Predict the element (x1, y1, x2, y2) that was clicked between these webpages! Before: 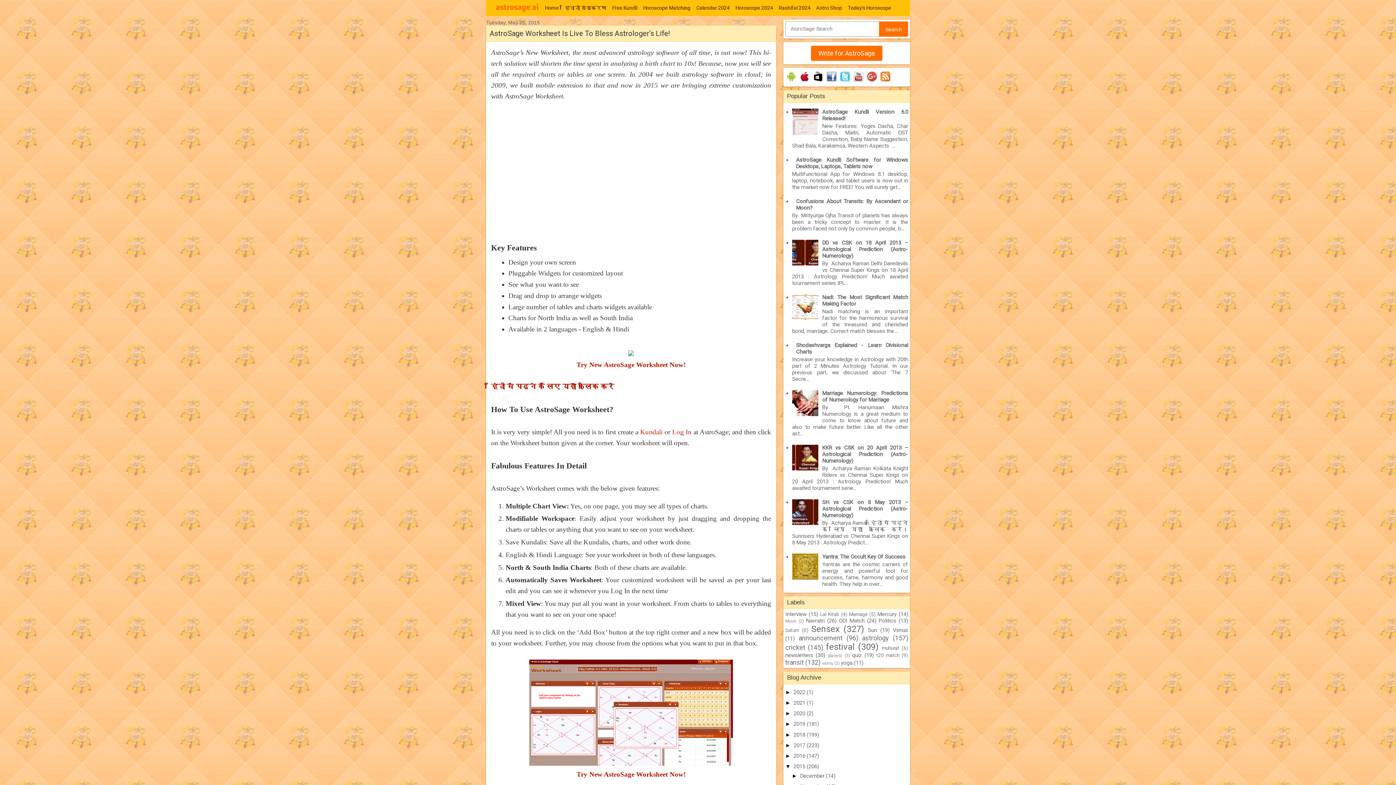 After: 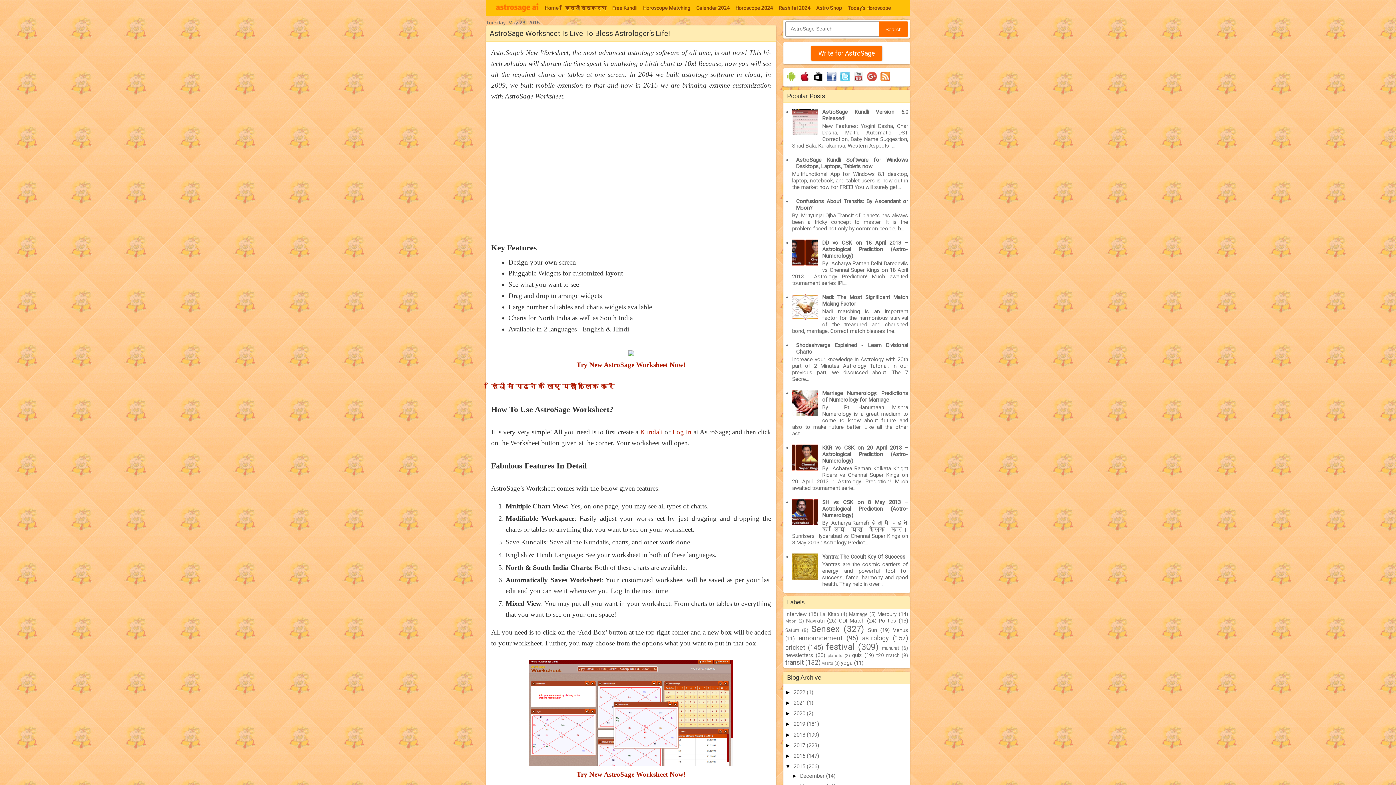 Action: bbox: (792, 260, 820, 267)